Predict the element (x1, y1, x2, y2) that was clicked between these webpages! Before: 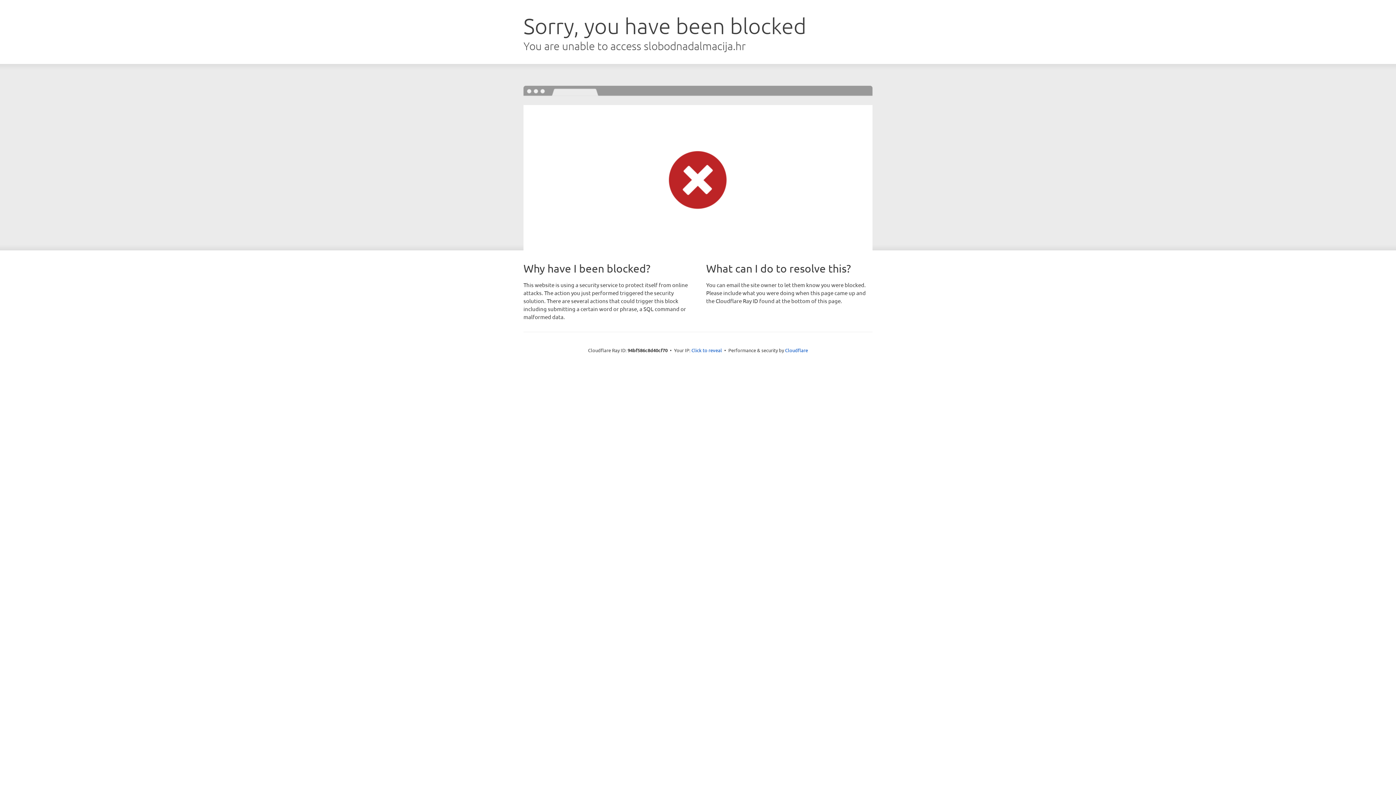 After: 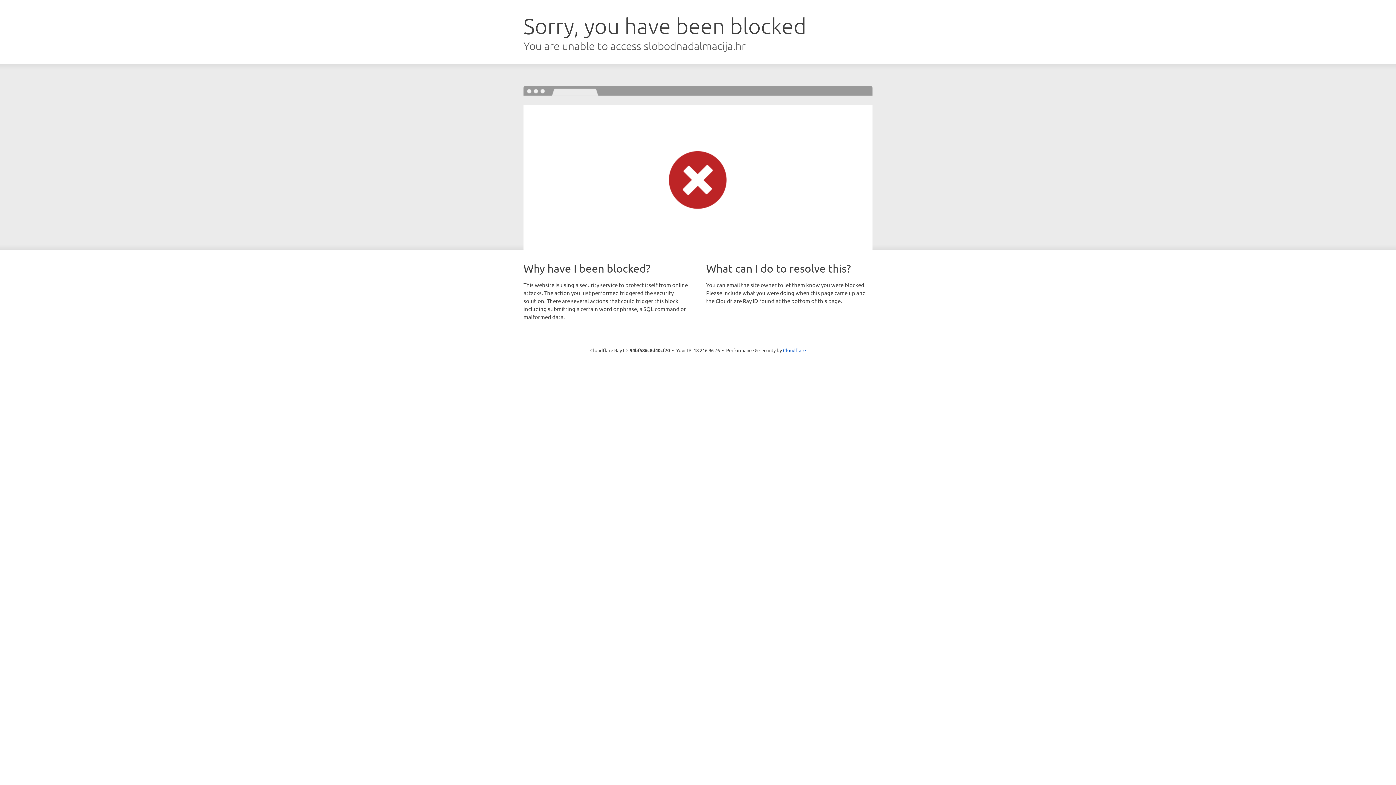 Action: bbox: (691, 346, 722, 353) label: Click to reveal